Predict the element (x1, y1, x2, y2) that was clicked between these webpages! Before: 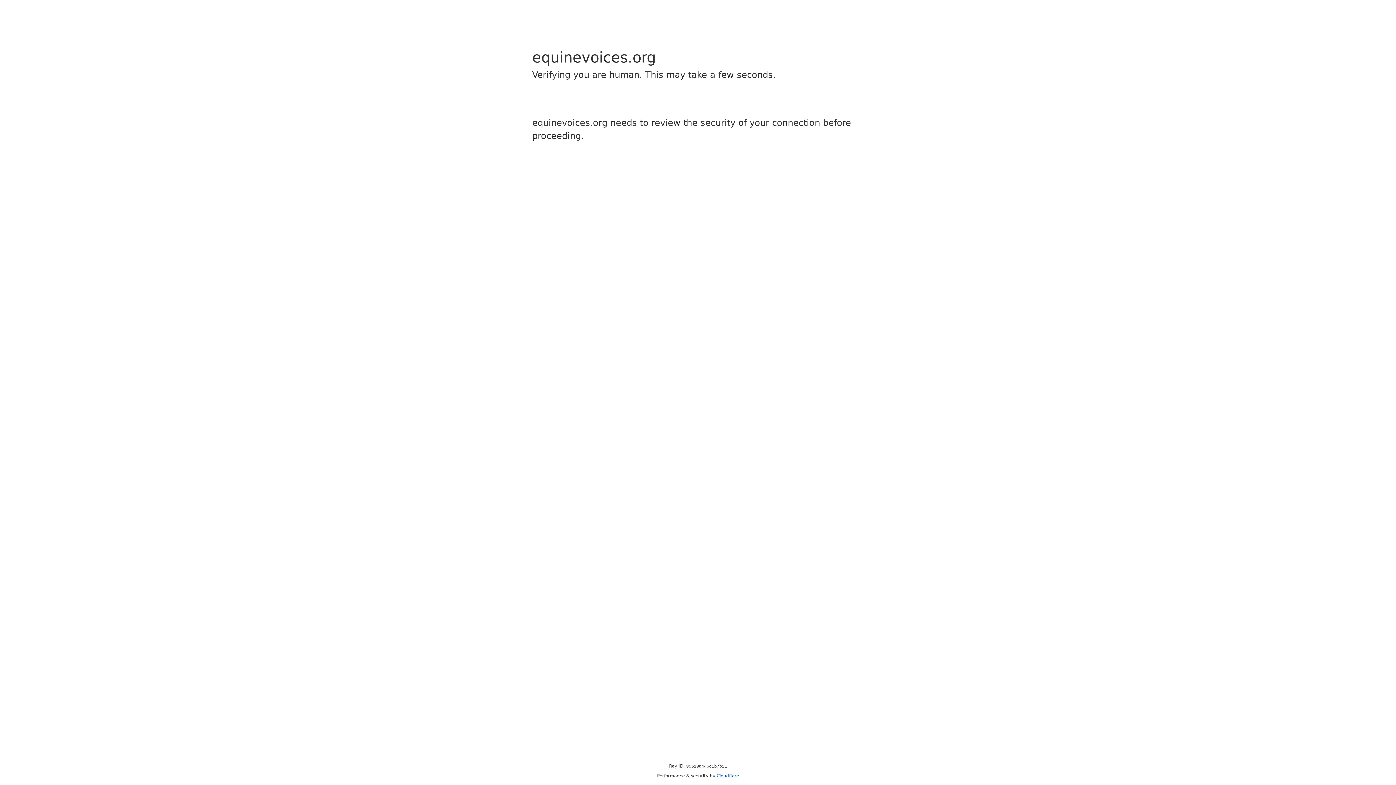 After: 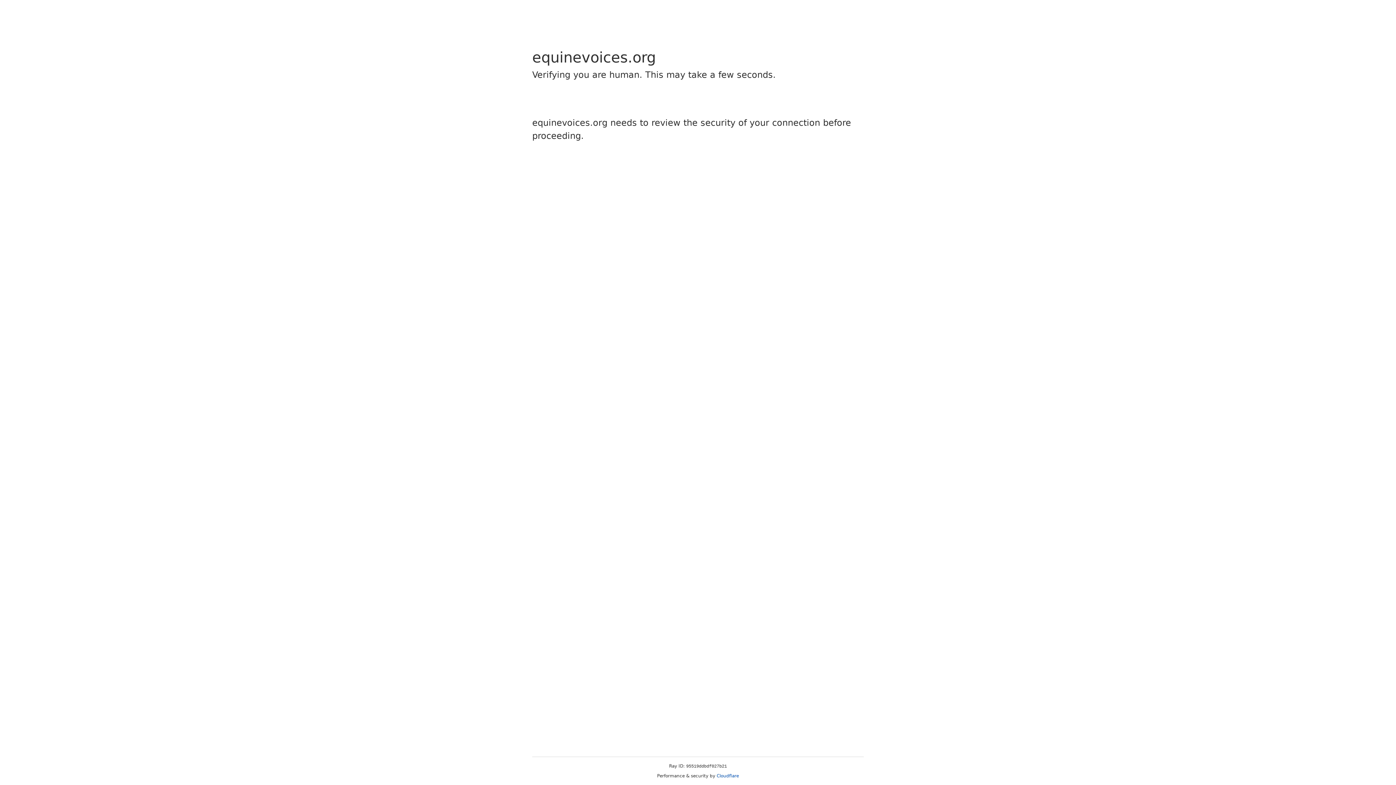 Action: bbox: (716, 773, 739, 778) label: Cloudflare